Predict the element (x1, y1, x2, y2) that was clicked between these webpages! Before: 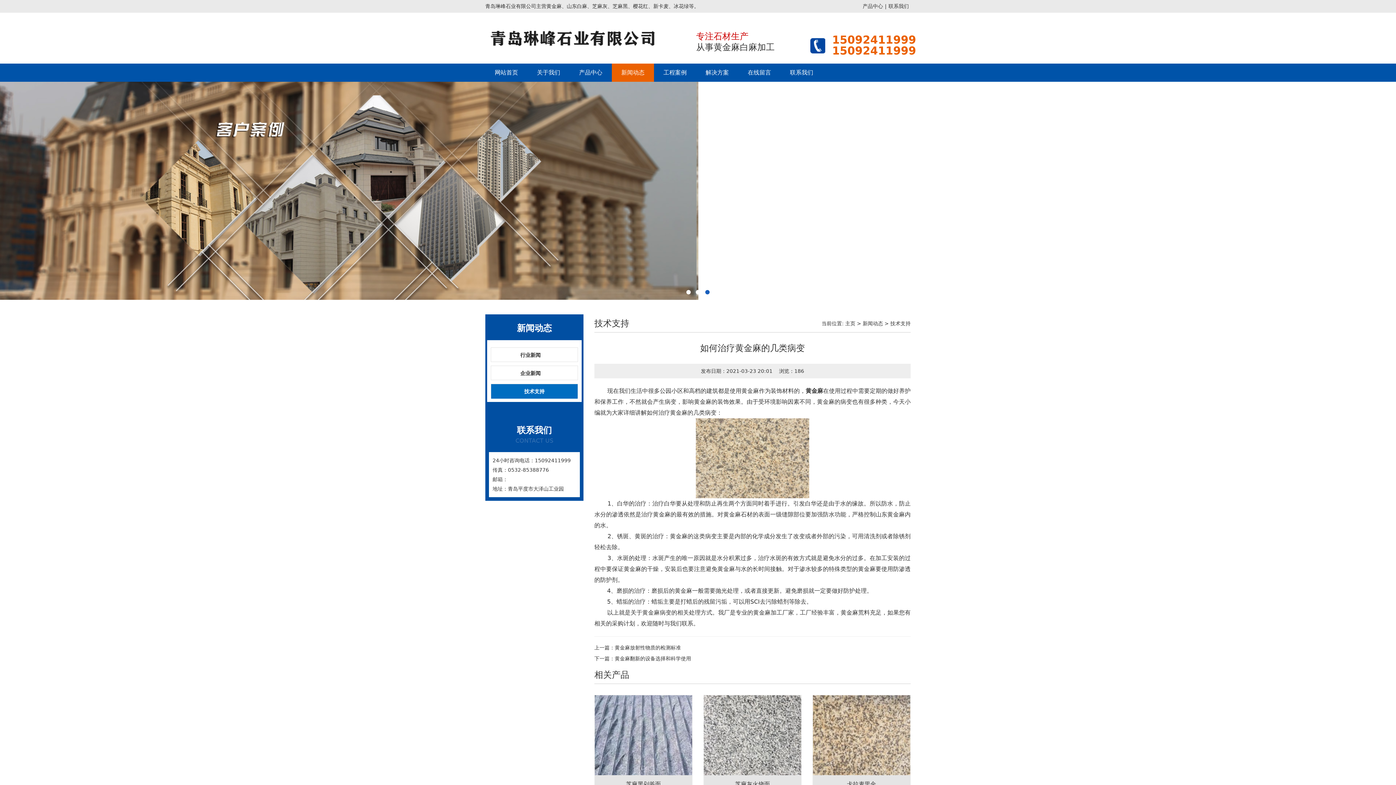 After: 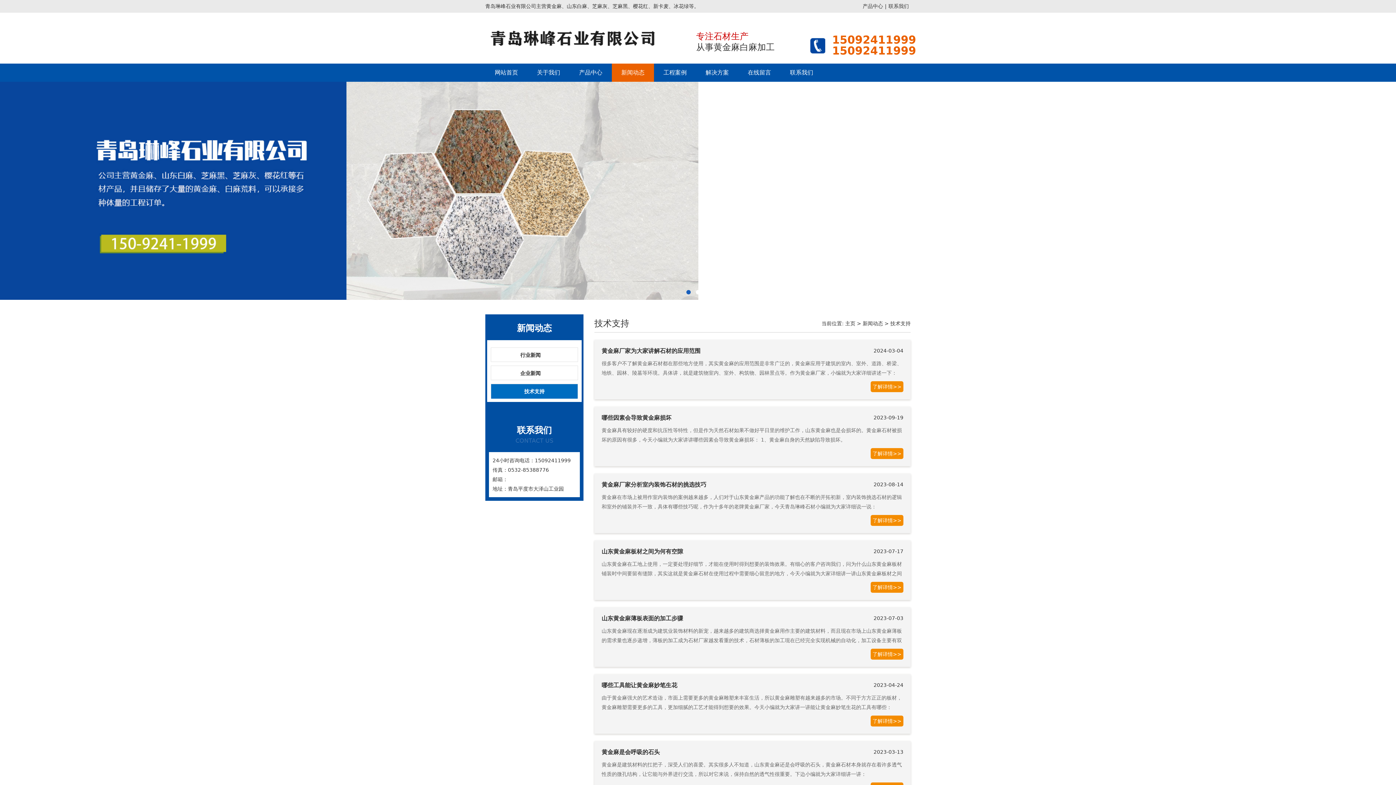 Action: label: 技术支持 bbox: (491, 384, 577, 398)